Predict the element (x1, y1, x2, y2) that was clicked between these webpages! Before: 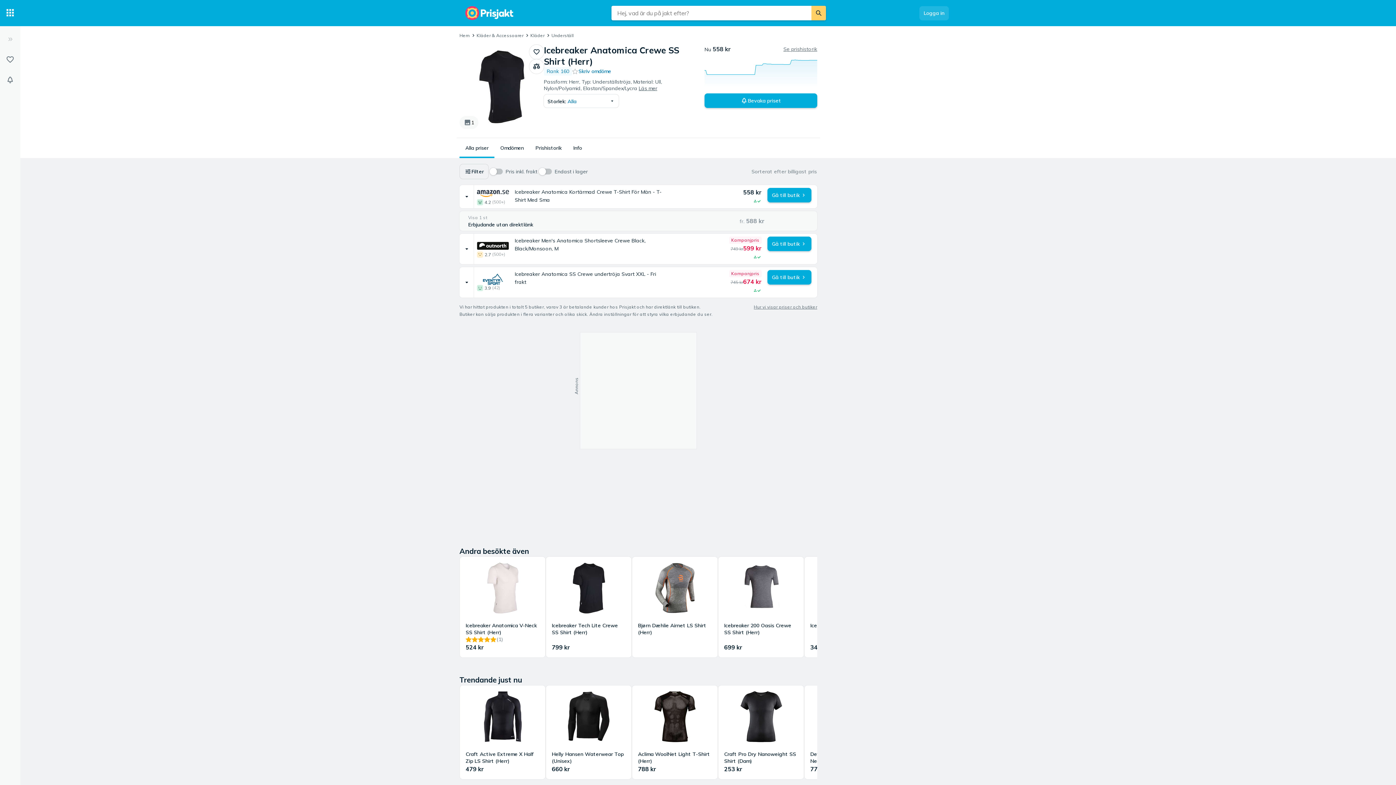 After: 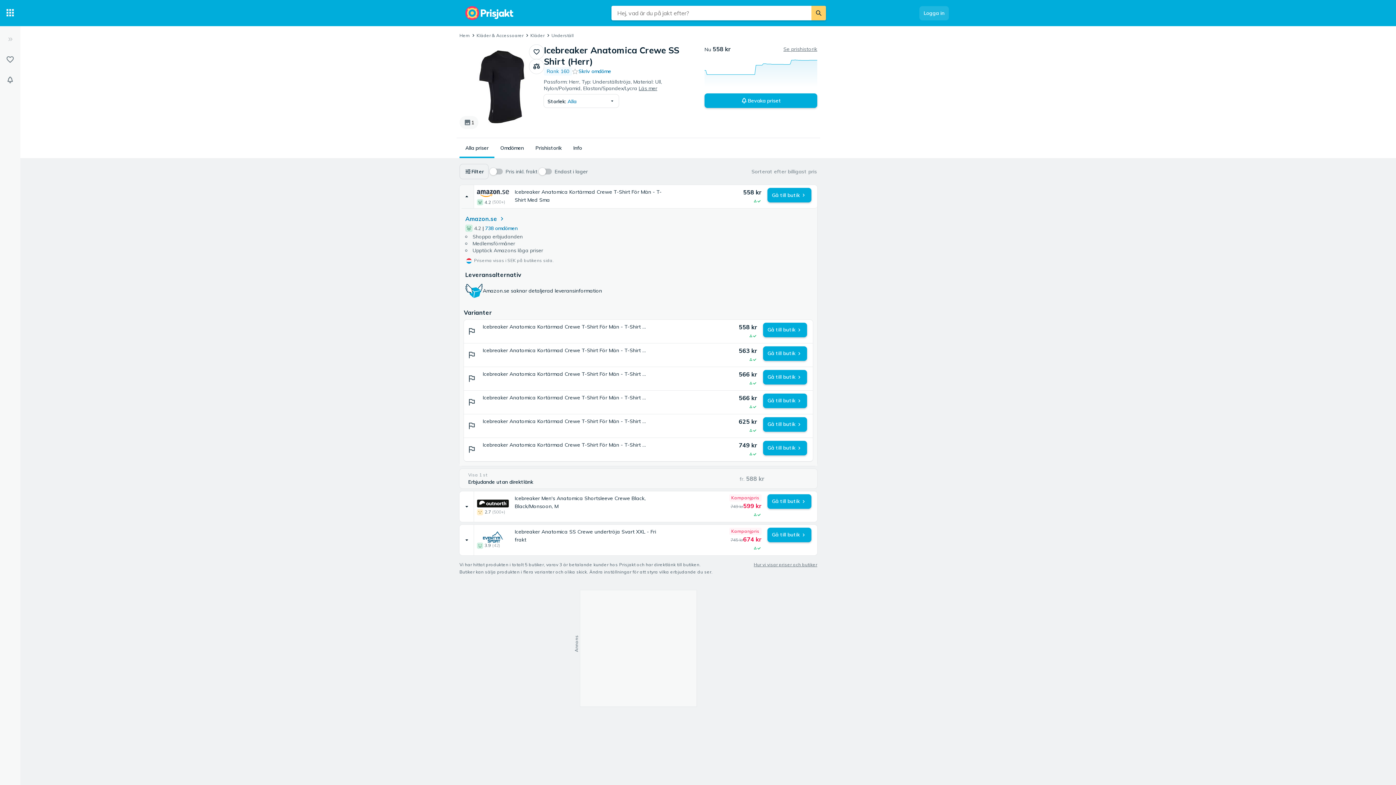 Action: label: Mer prisinfo bbox: (459, 185, 473, 208)